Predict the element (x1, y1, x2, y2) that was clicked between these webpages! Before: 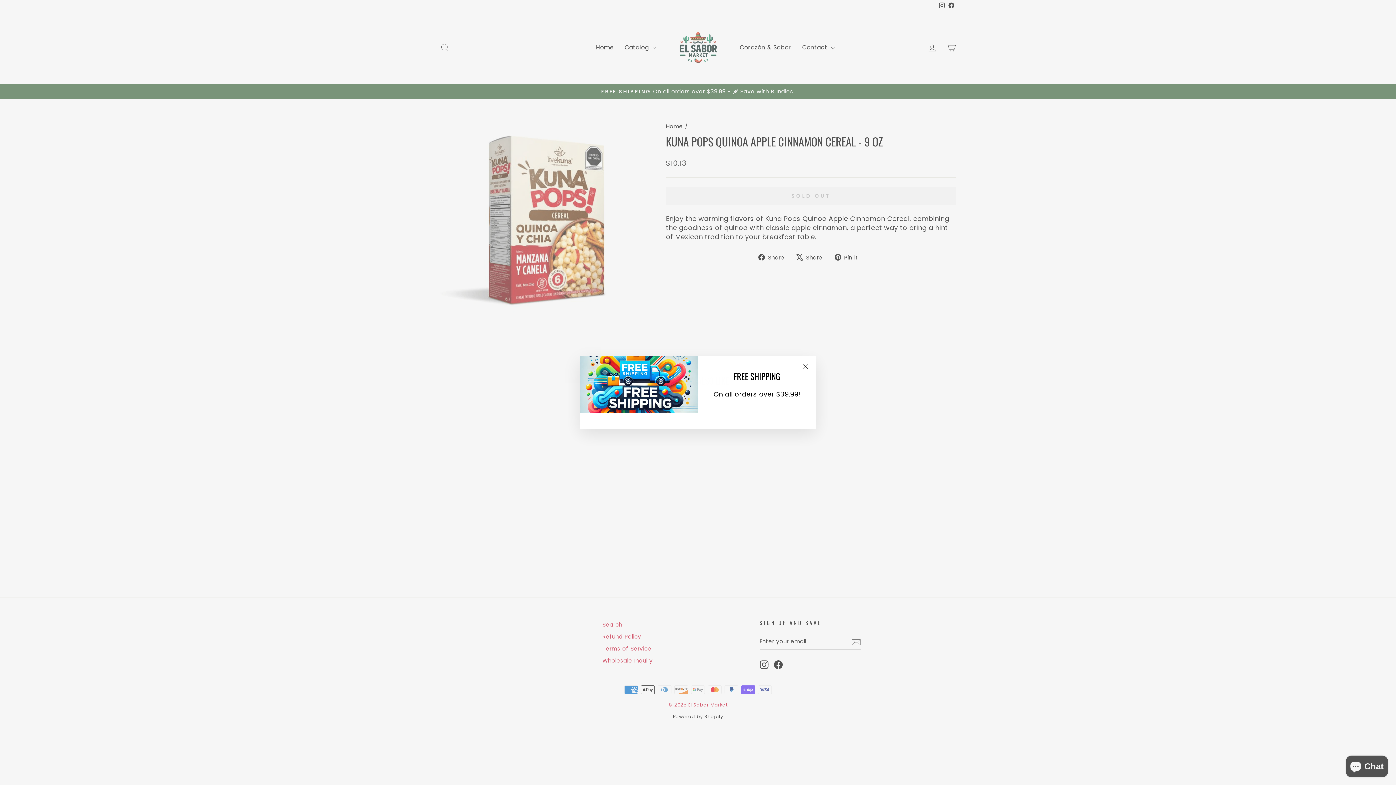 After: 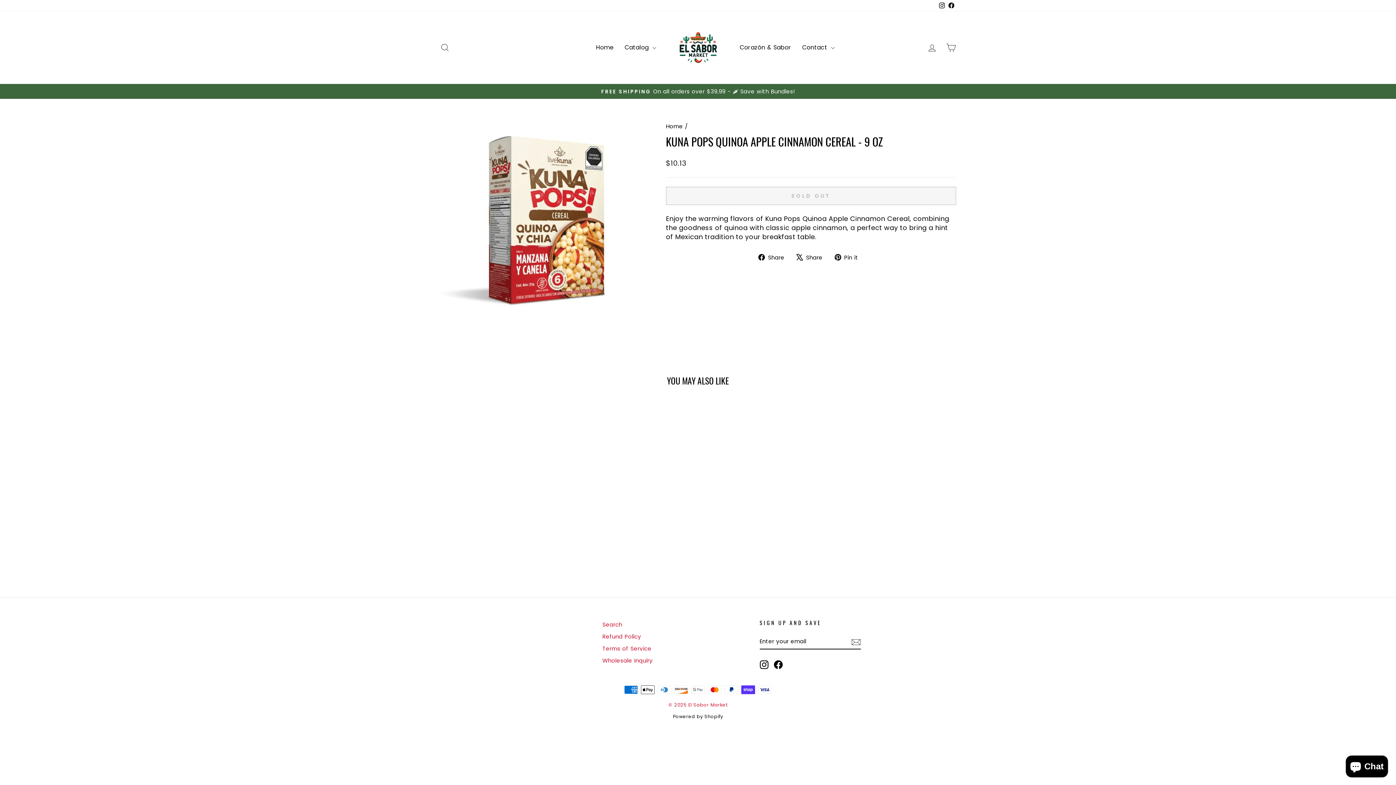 Action: bbox: (798, 360, 812, 373) label: "Close (esc)"